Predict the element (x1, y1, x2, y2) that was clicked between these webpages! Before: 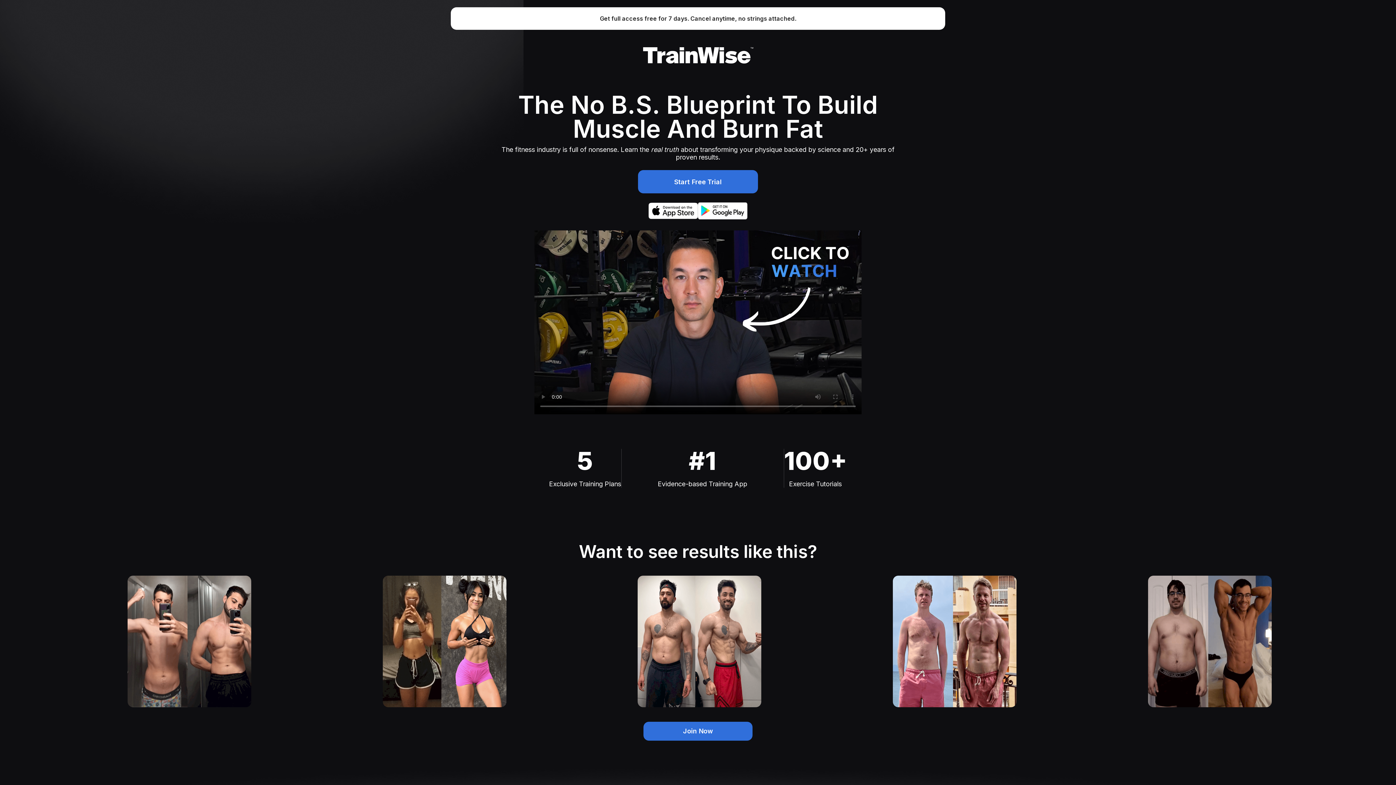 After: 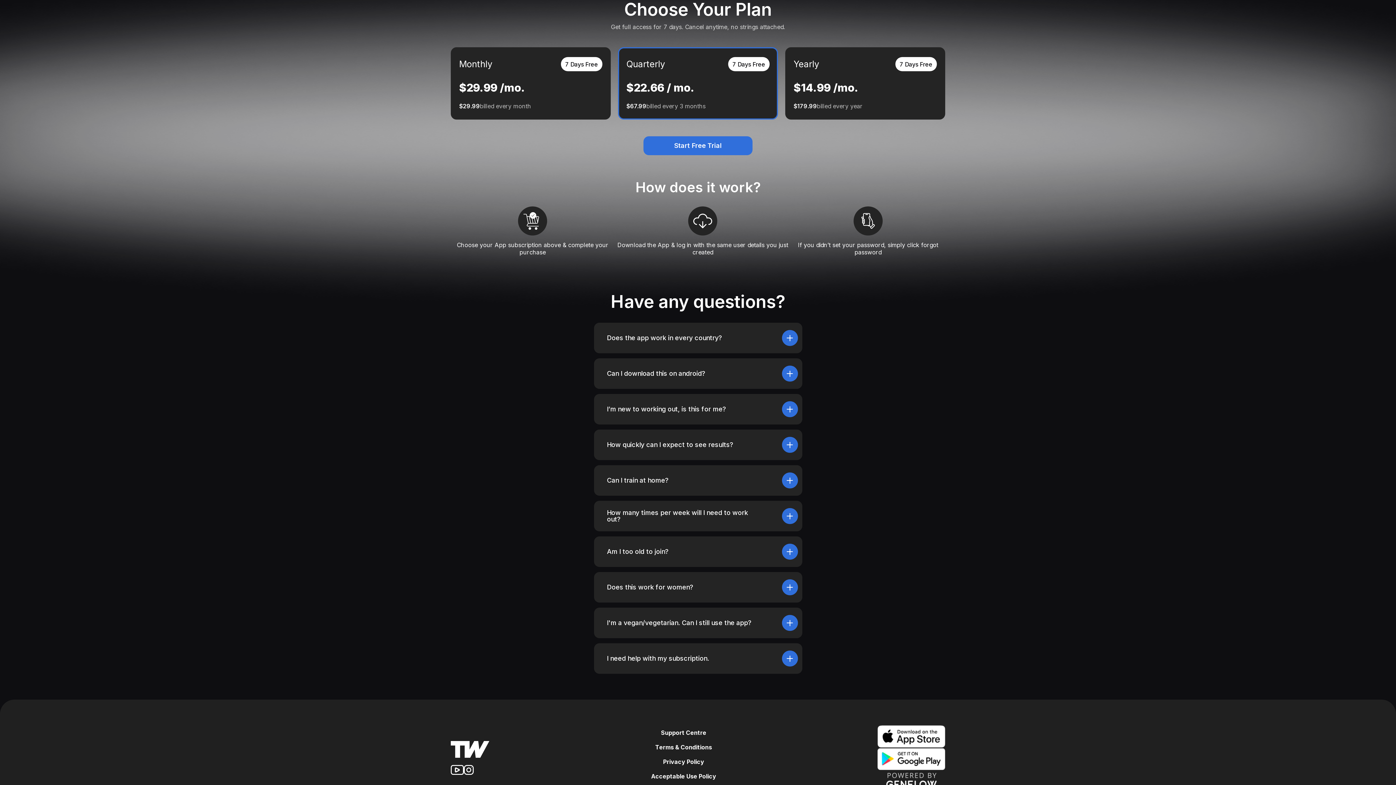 Action: bbox: (600, 14, 796, 22) label: Get full access free for 7 days. Cancel anytime, no strings attached.